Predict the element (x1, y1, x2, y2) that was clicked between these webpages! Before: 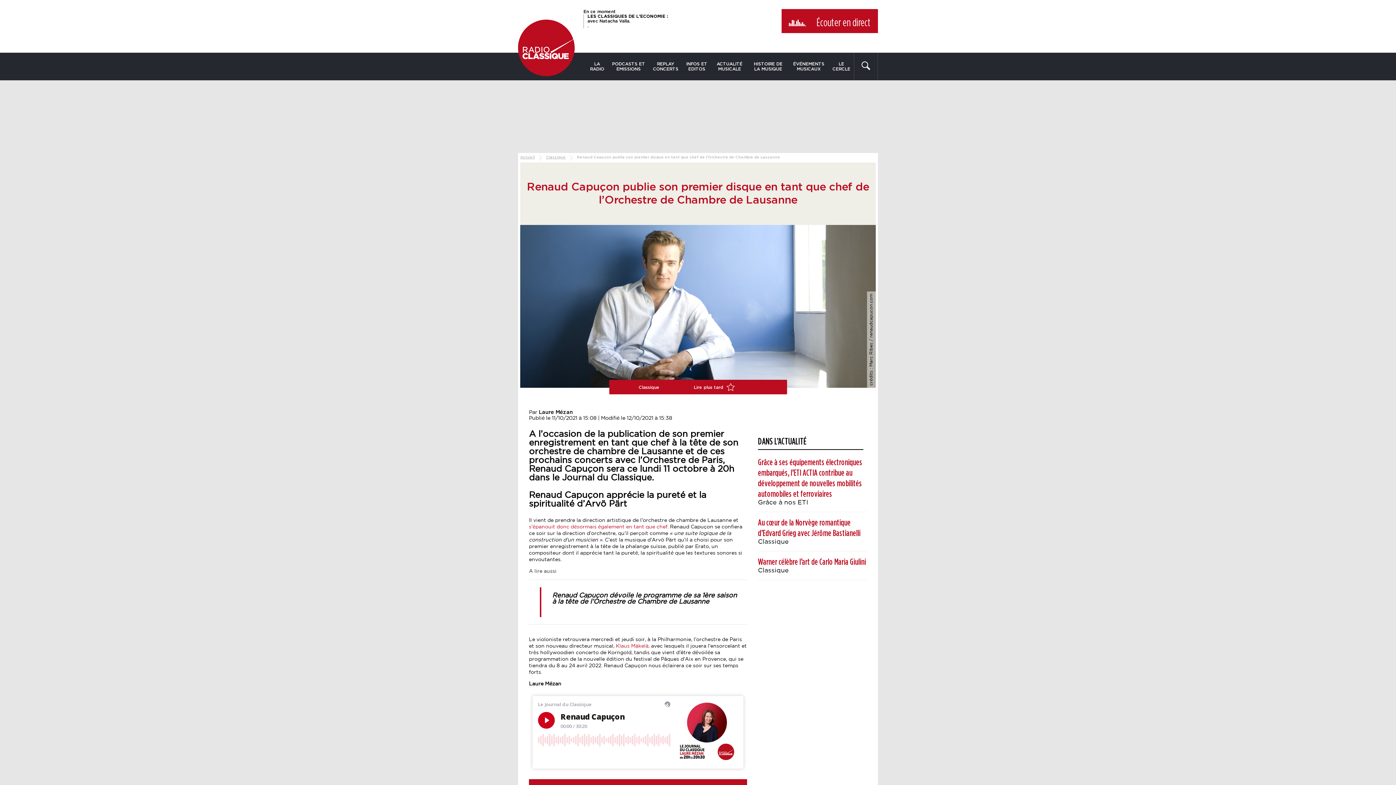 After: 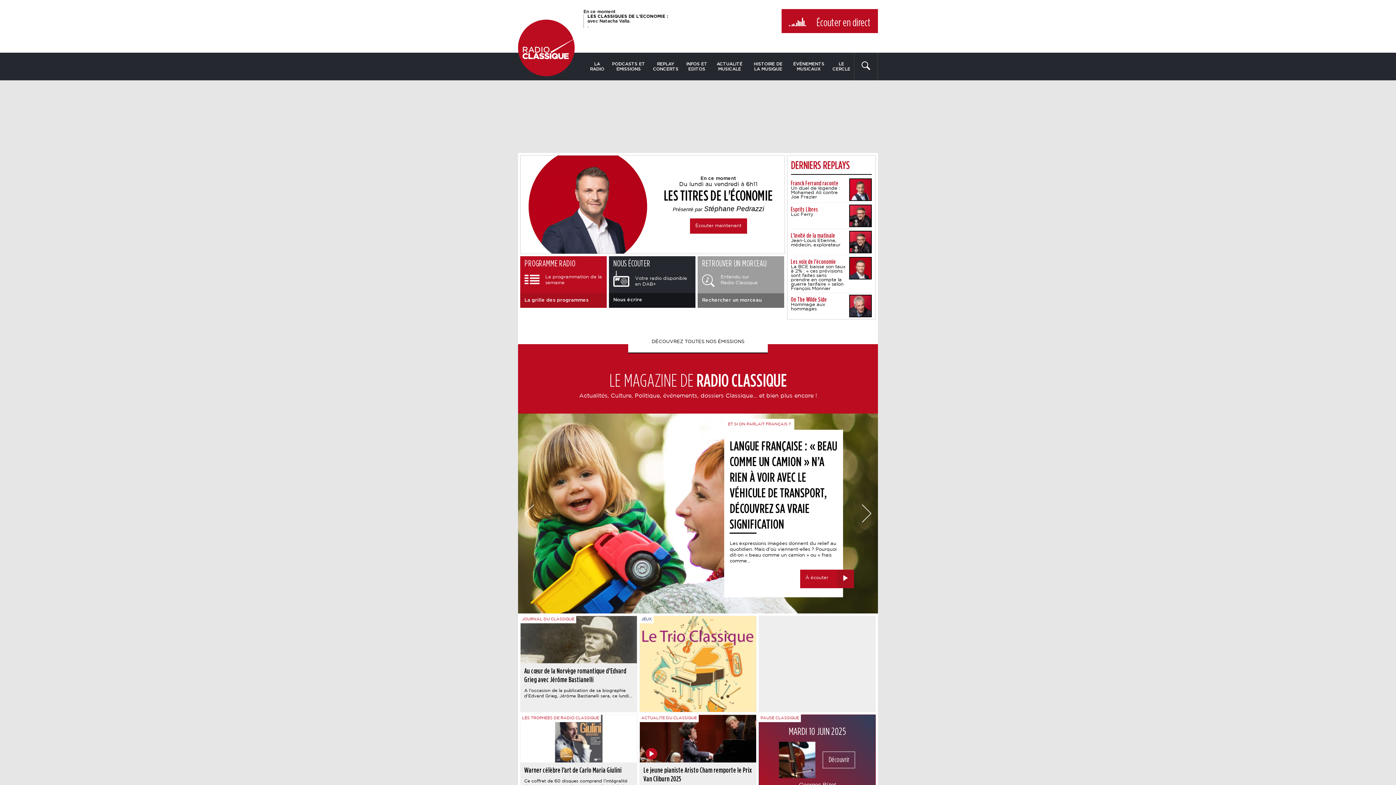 Action: label: Accueil bbox: (520, 155, 534, 159)